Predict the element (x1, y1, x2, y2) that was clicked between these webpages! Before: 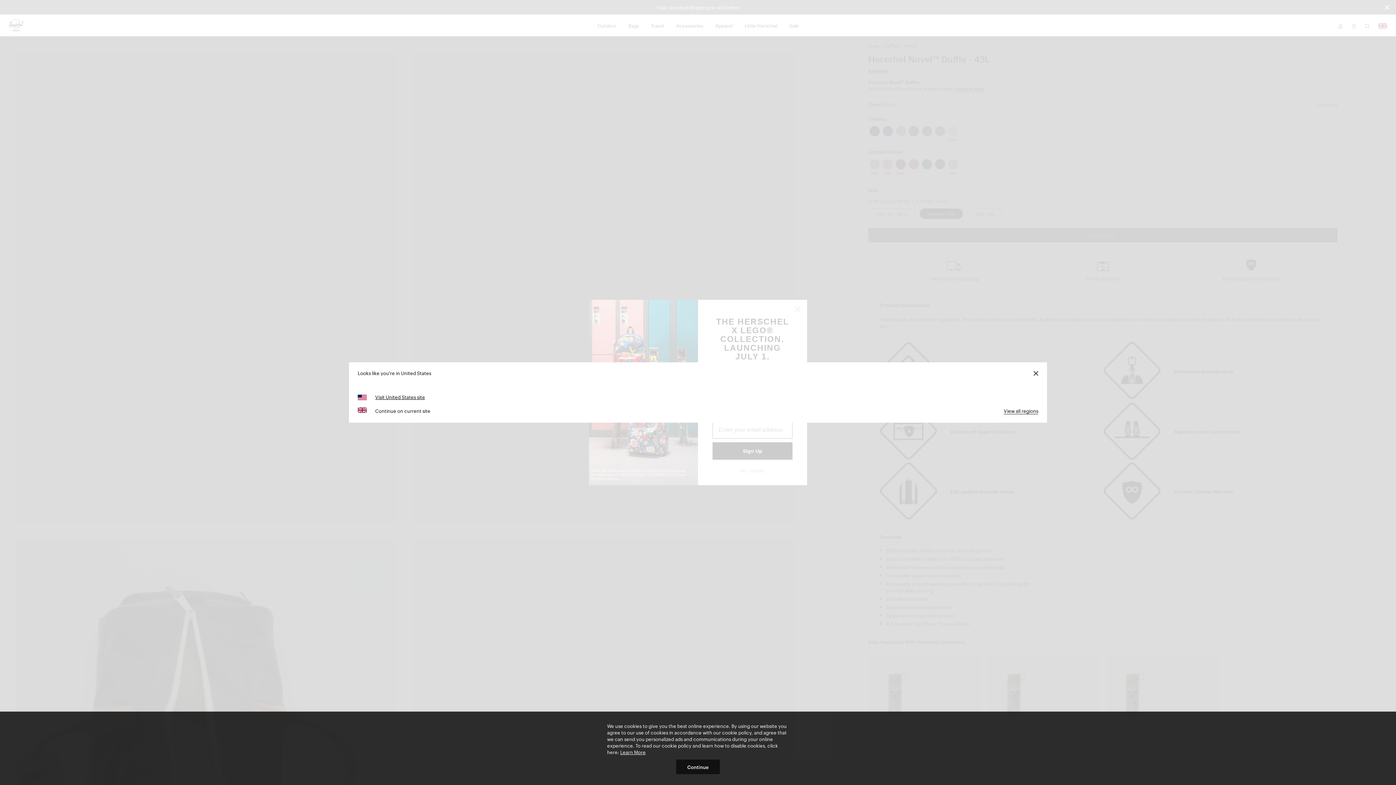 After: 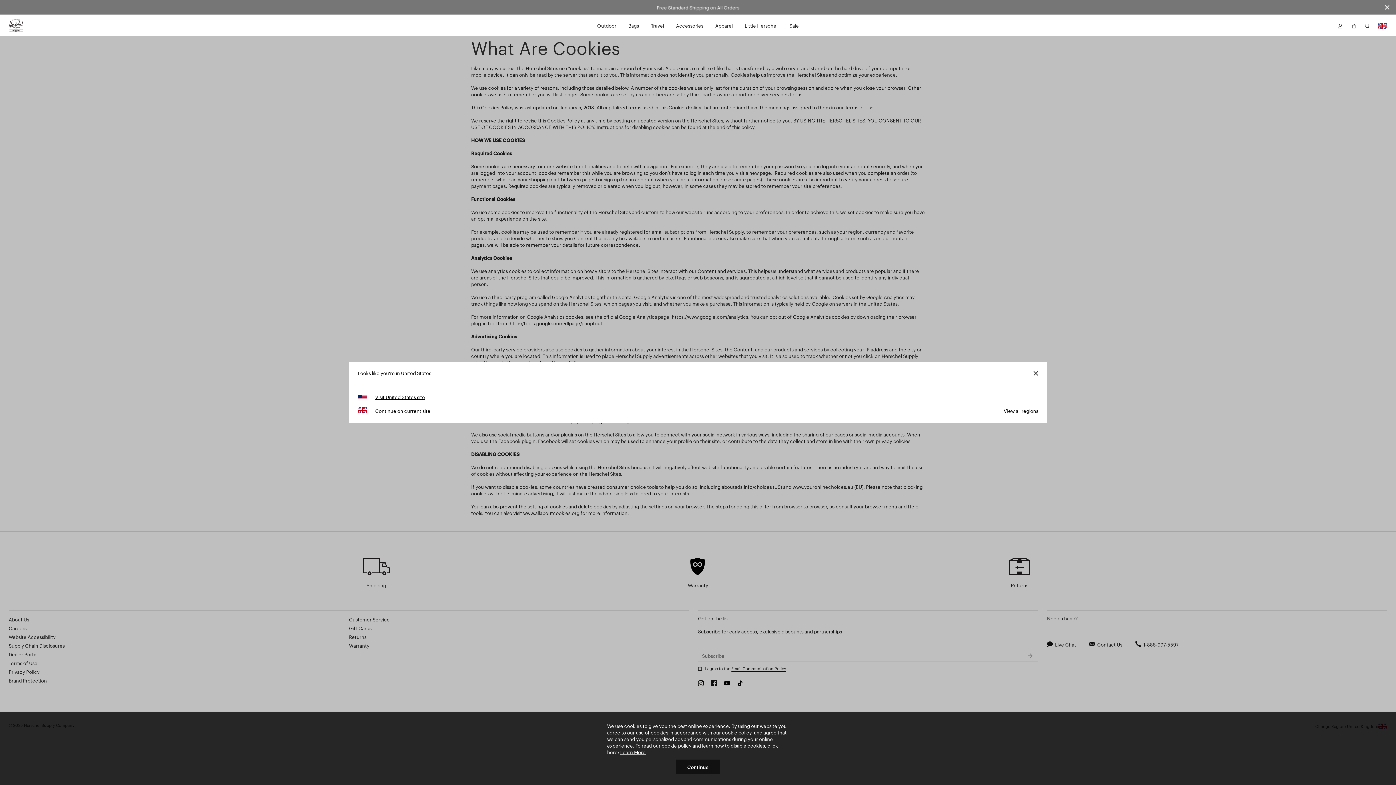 Action: label: Learn More bbox: (620, 749, 645, 755)